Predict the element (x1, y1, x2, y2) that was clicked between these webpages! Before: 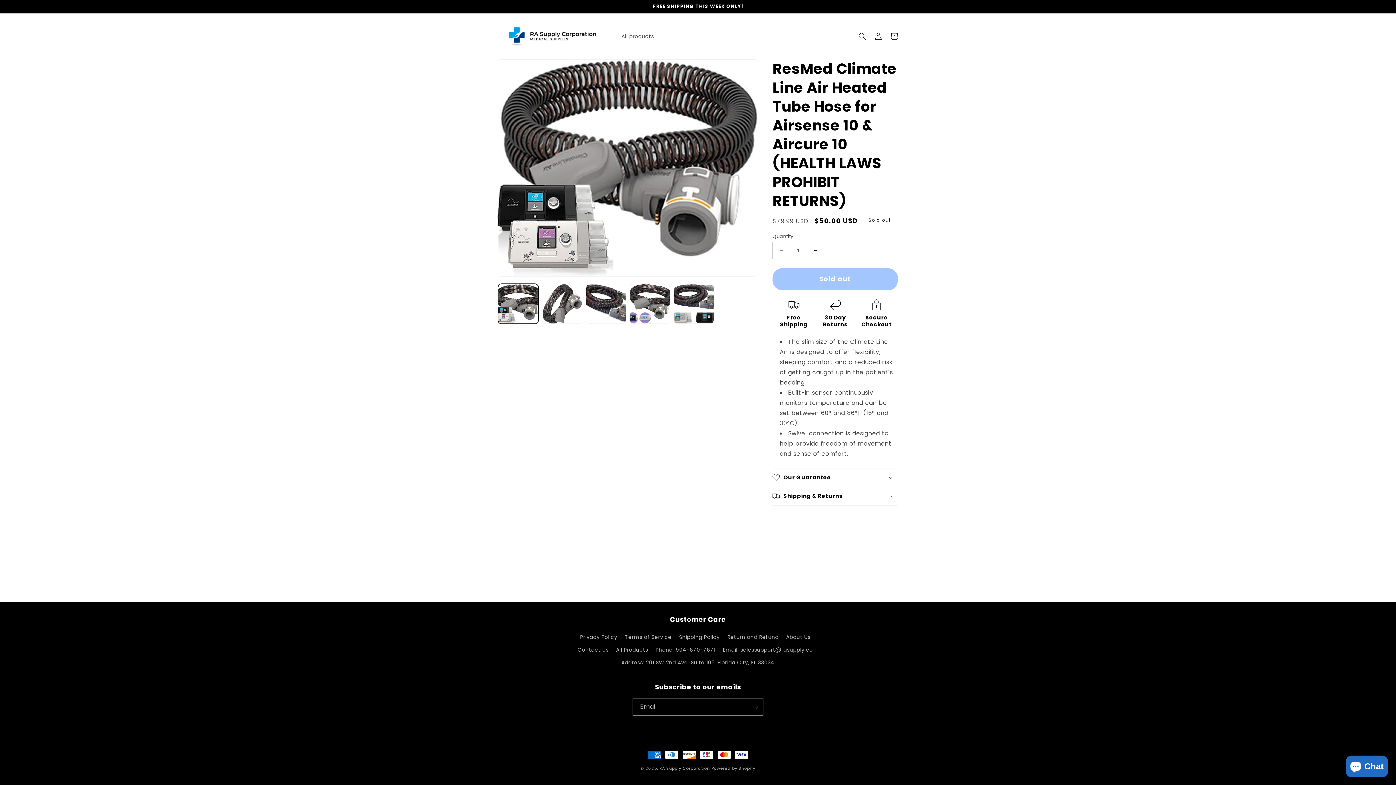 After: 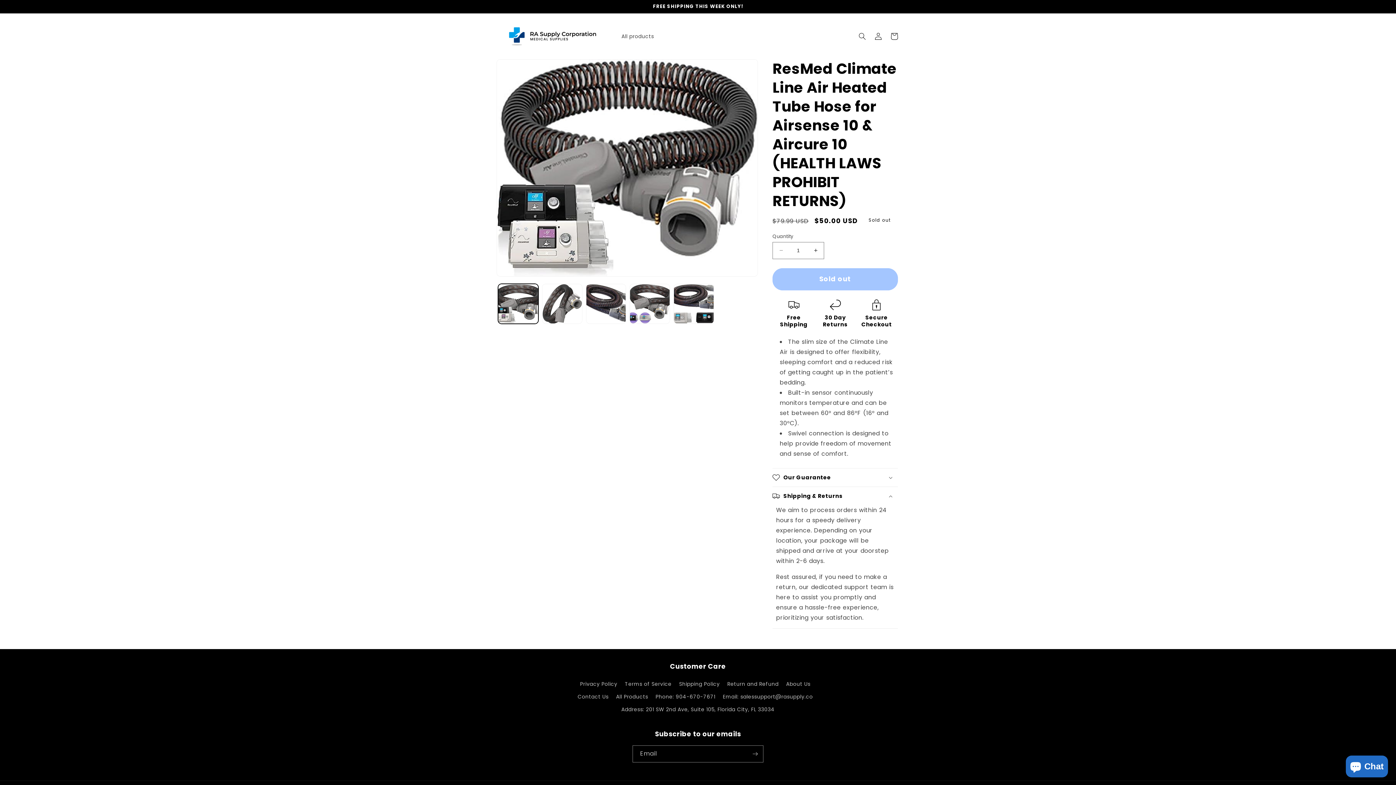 Action: label: Shipping & Returns bbox: (772, 487, 898, 505)